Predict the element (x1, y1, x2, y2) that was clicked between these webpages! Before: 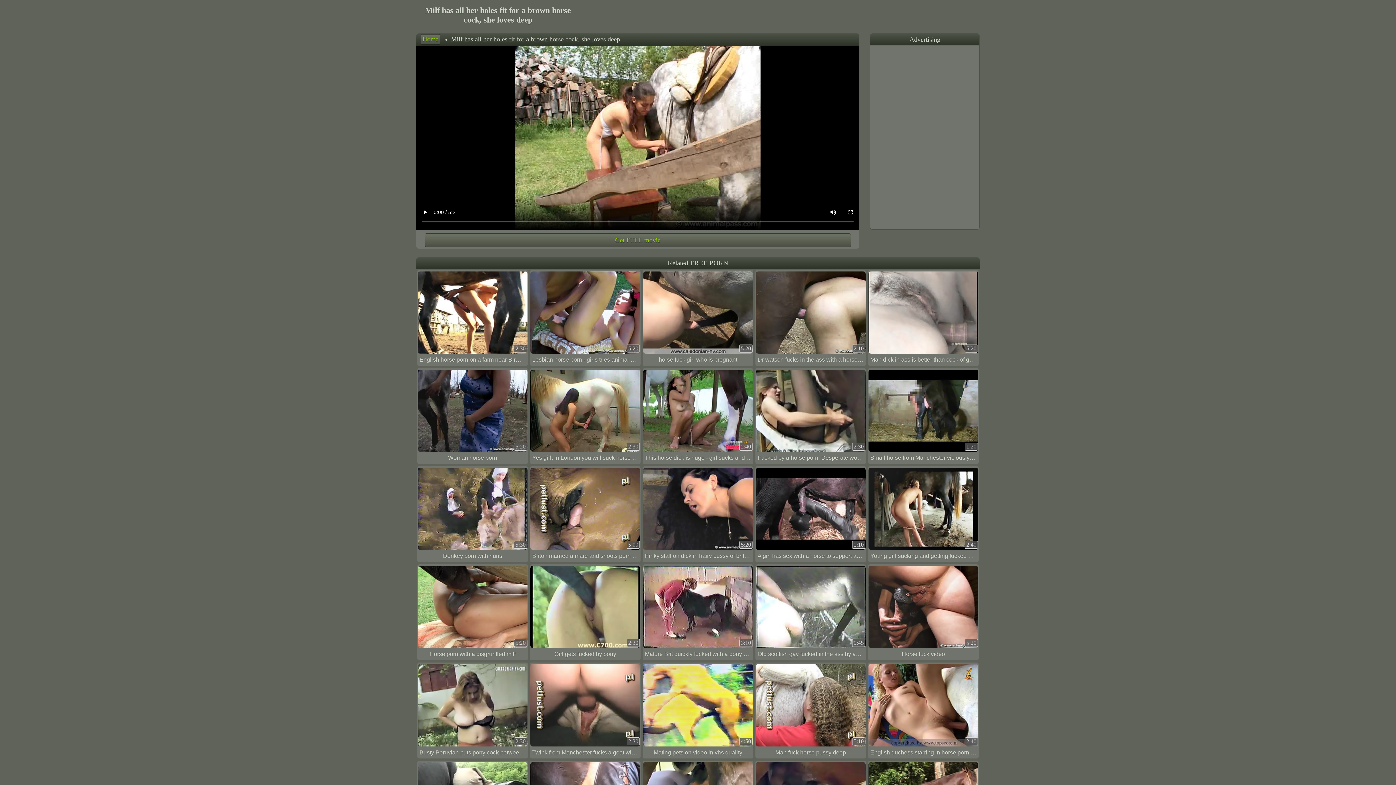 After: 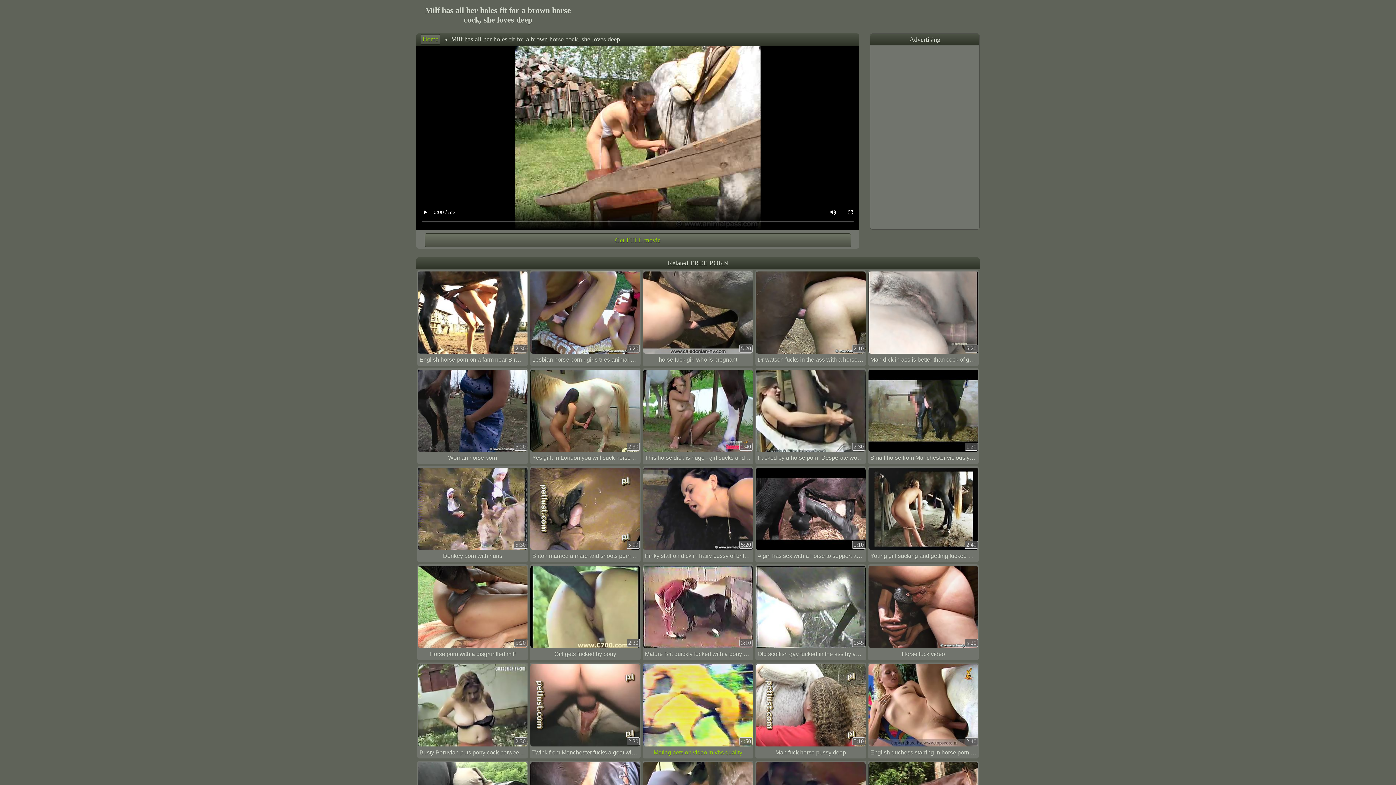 Action: label: 4:50

Mating pets on video in vhs quality bbox: (642, 662, 753, 758)